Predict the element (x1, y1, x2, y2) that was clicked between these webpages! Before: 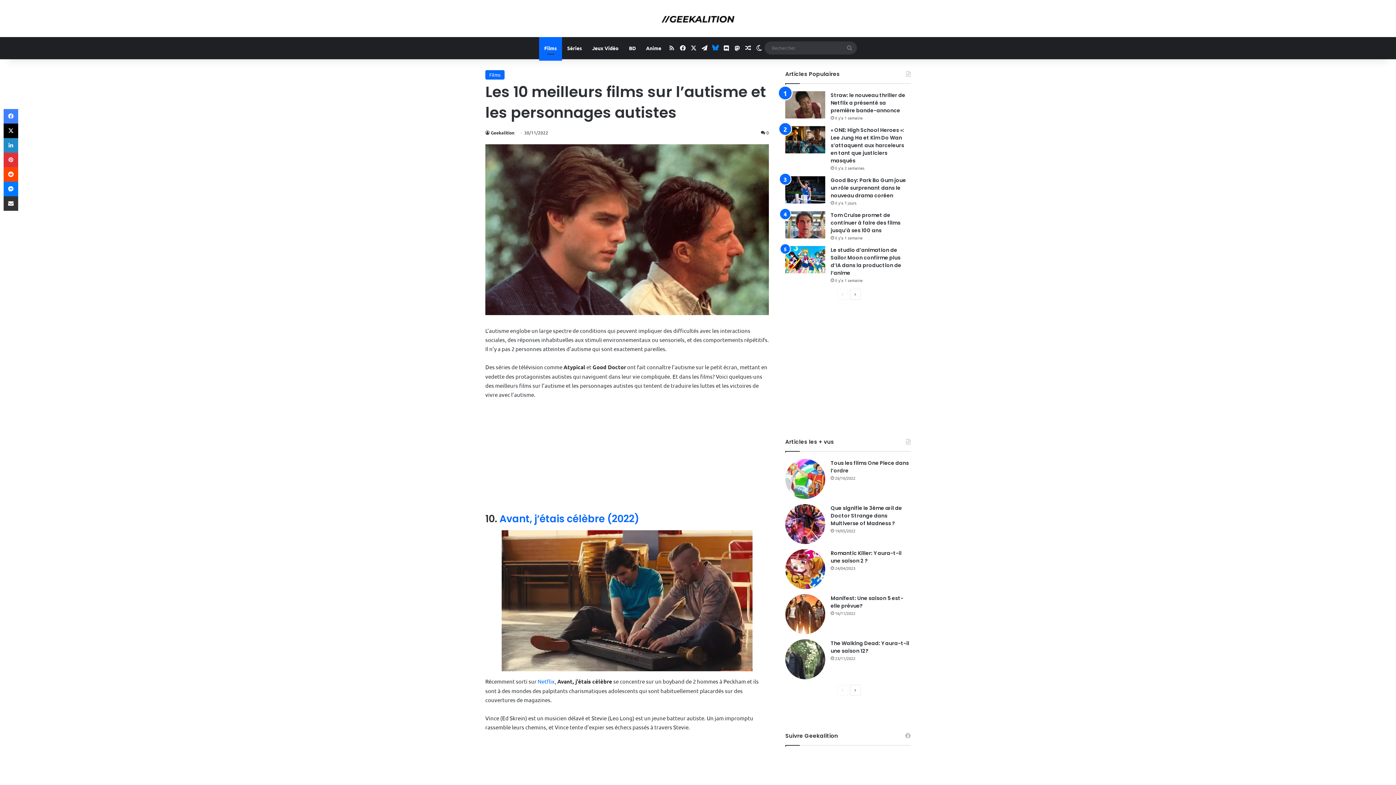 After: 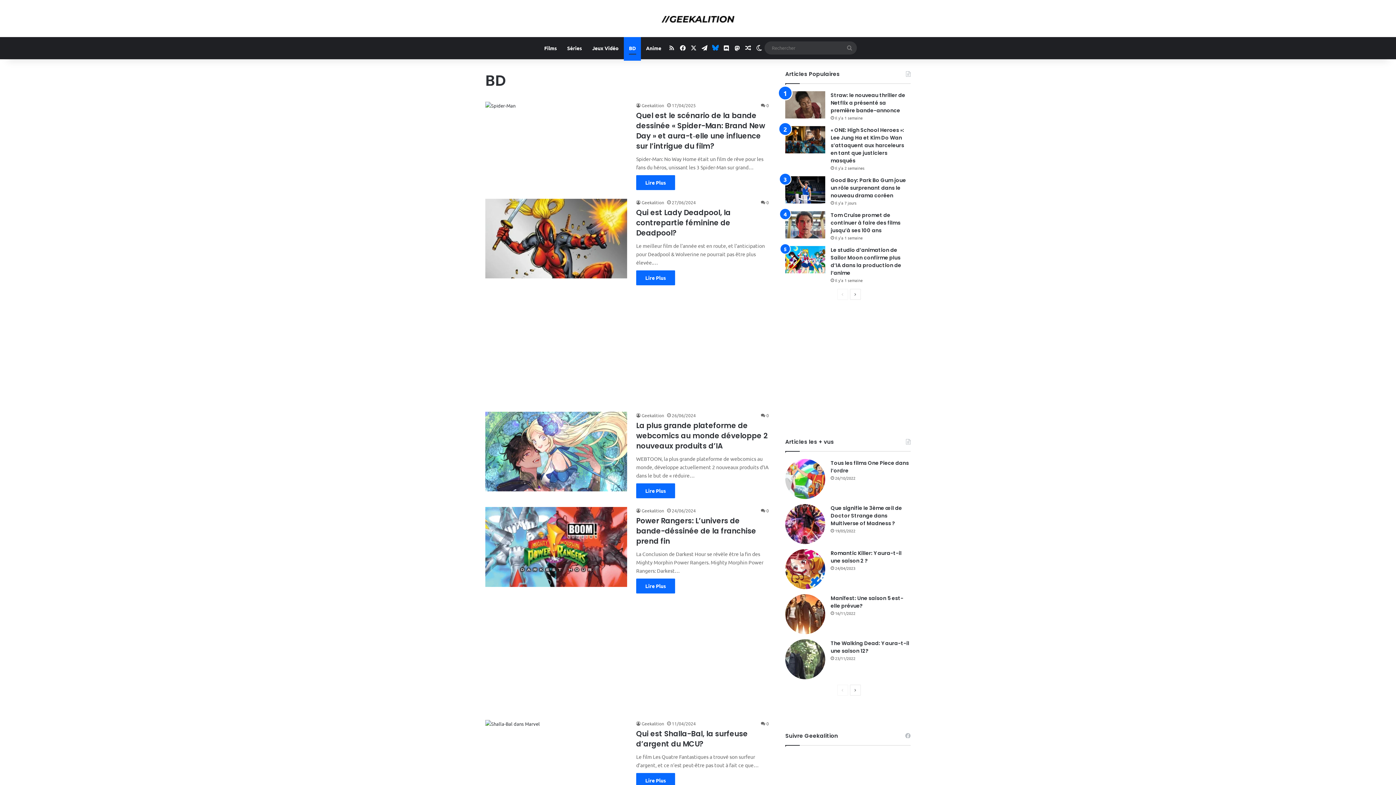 Action: label: BD bbox: (624, 36, 641, 58)